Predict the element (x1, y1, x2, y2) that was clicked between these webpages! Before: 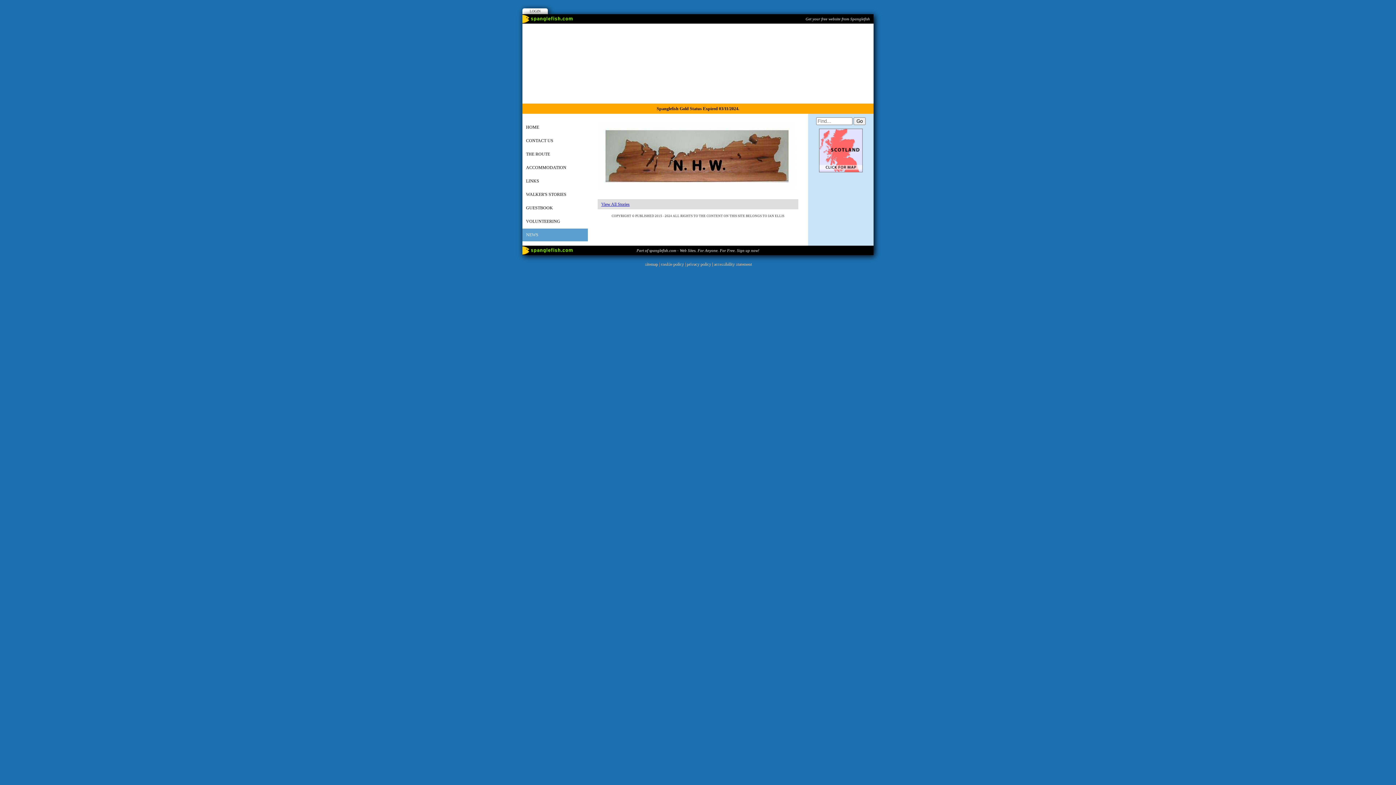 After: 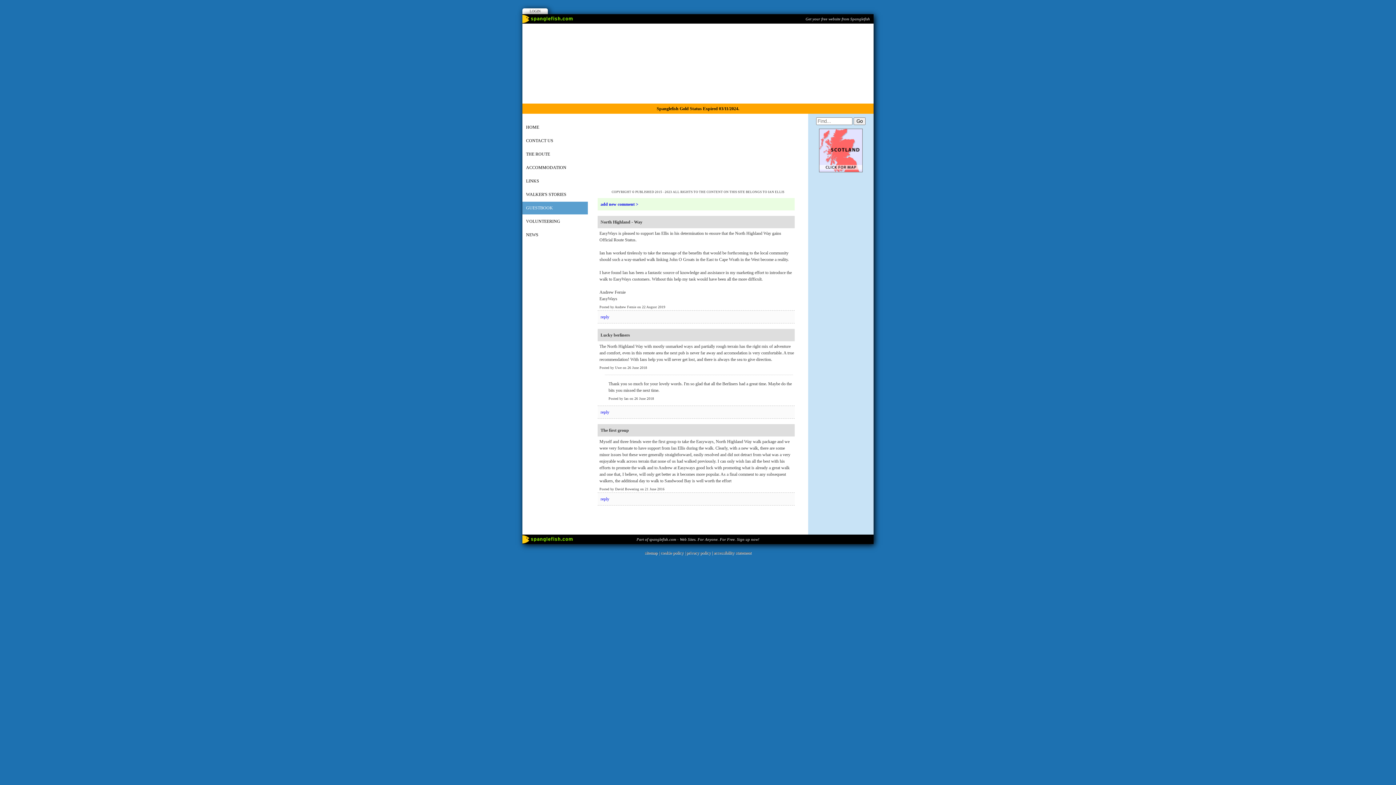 Action: bbox: (522, 201, 588, 215) label: GUESTBOOK